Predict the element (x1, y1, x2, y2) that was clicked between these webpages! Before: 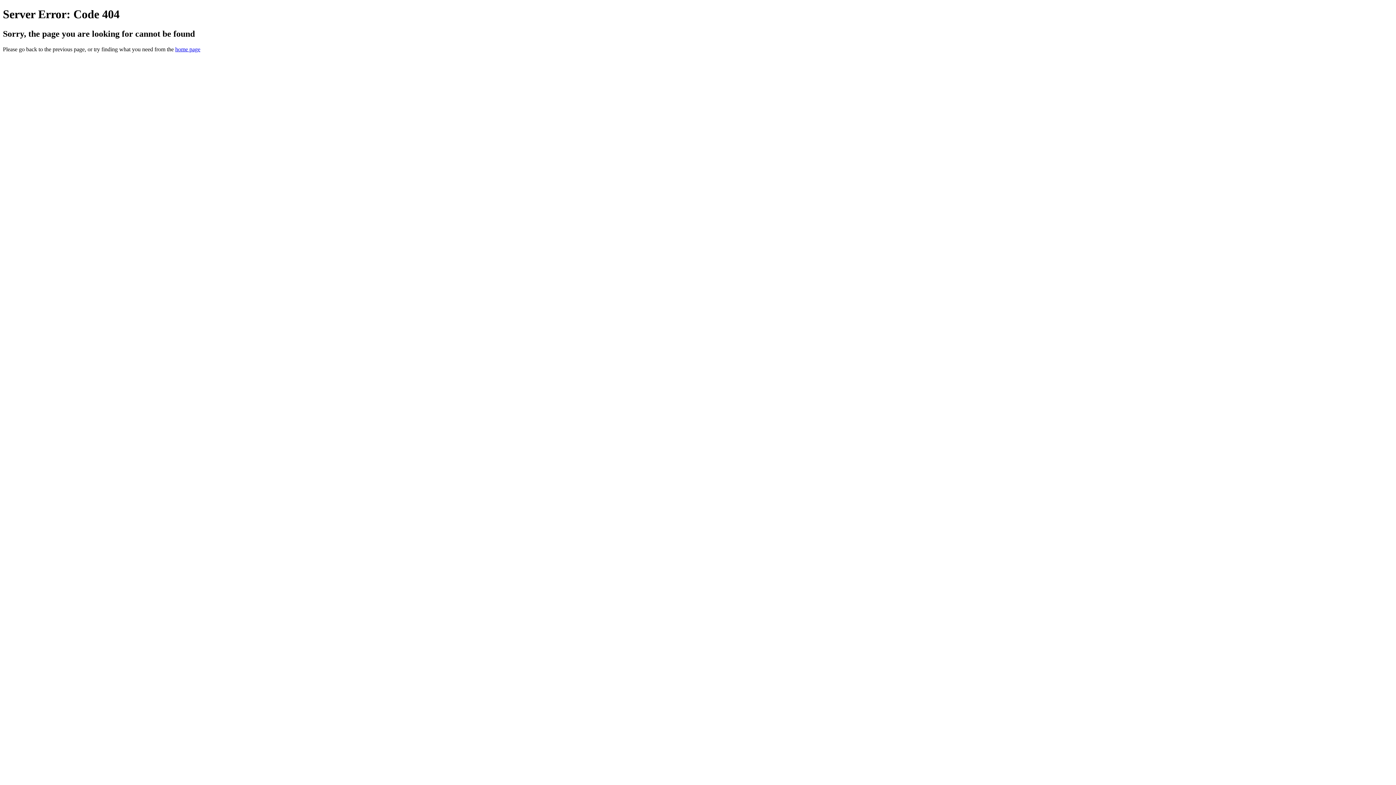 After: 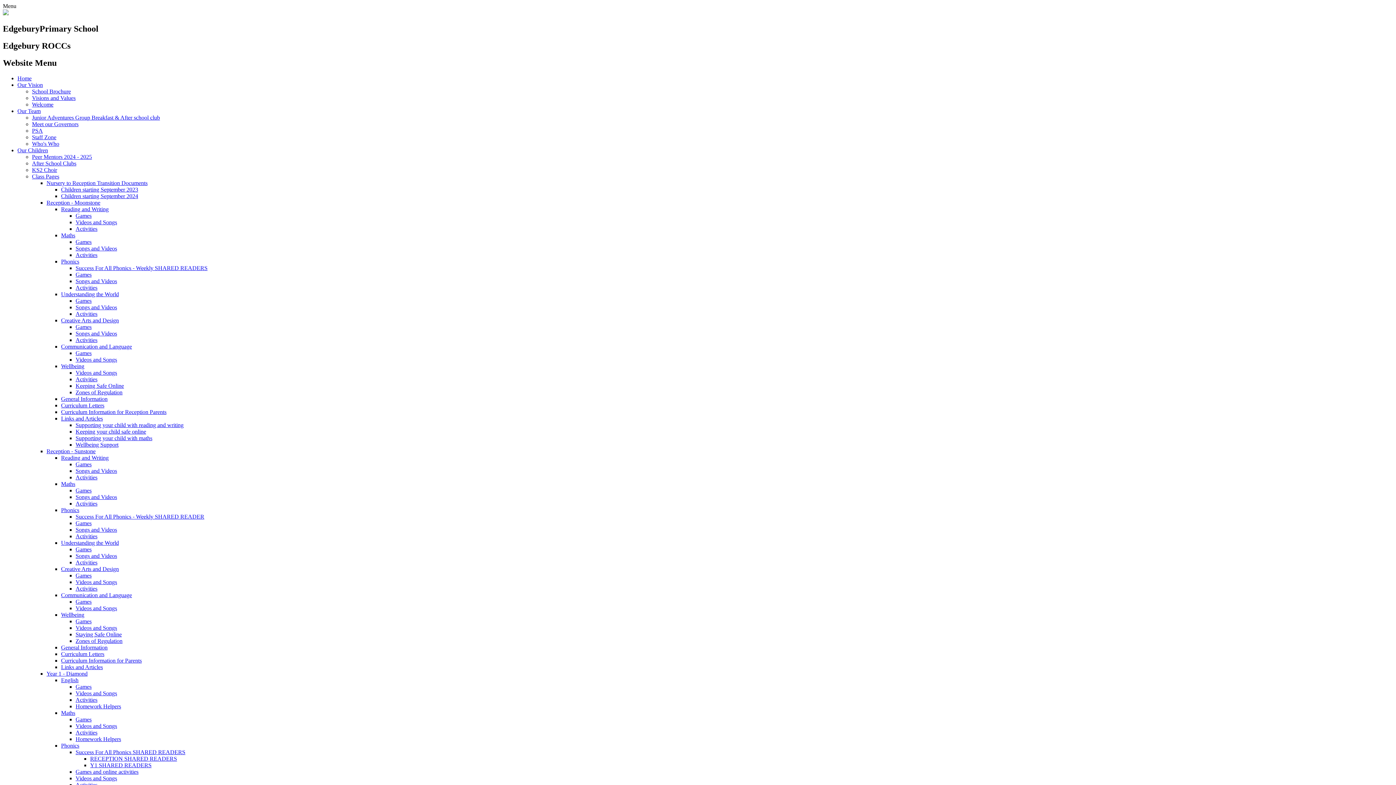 Action: label: home page bbox: (175, 46, 200, 52)